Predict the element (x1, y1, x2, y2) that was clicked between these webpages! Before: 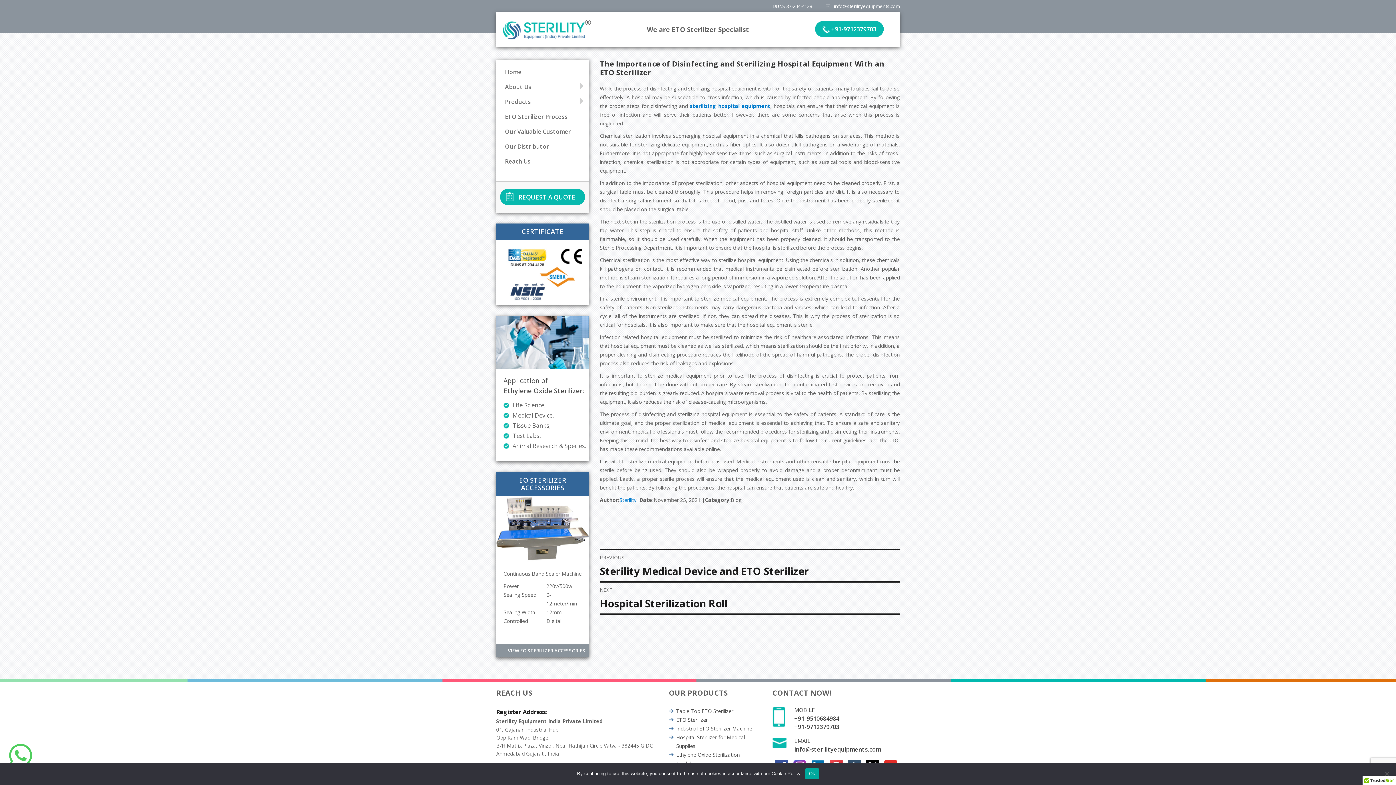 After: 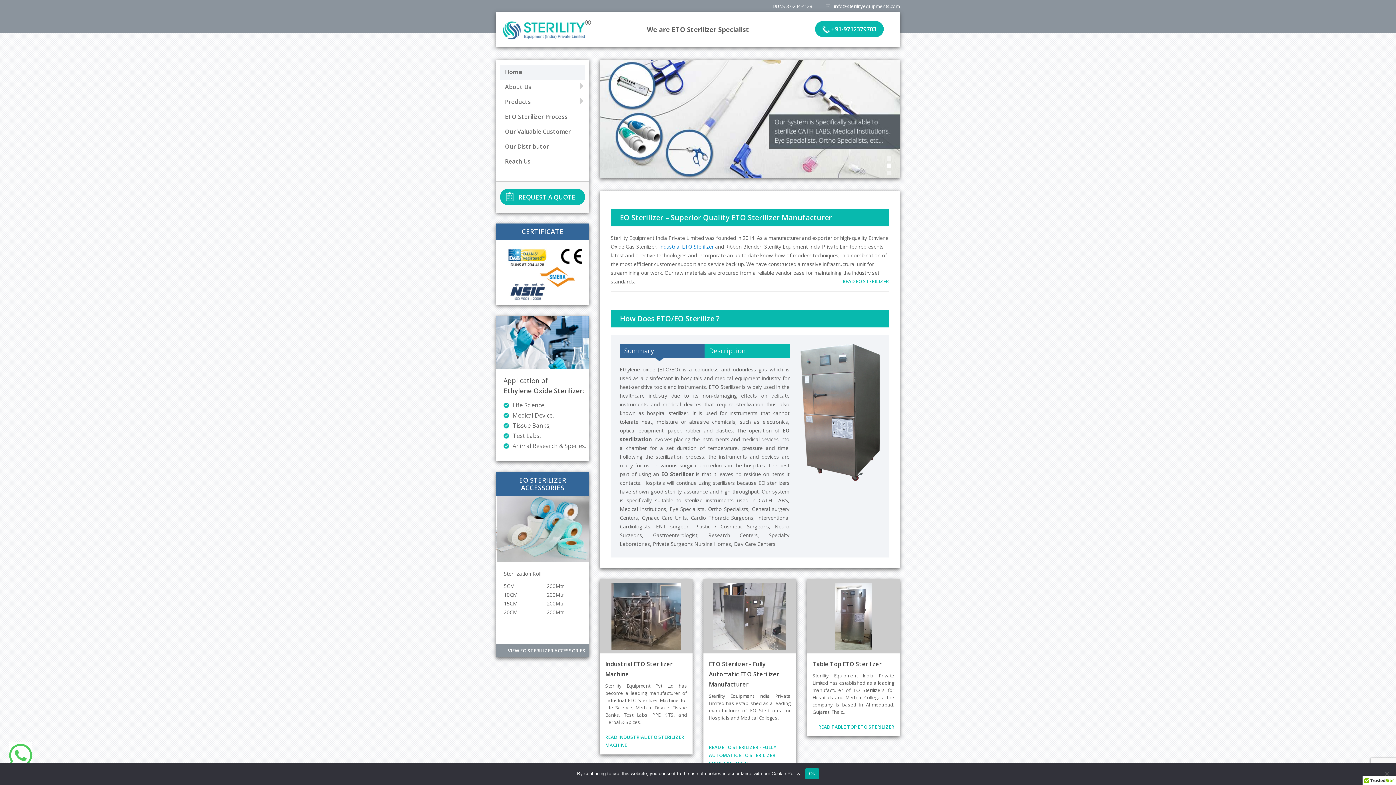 Action: bbox: (501, 25, 591, 32)